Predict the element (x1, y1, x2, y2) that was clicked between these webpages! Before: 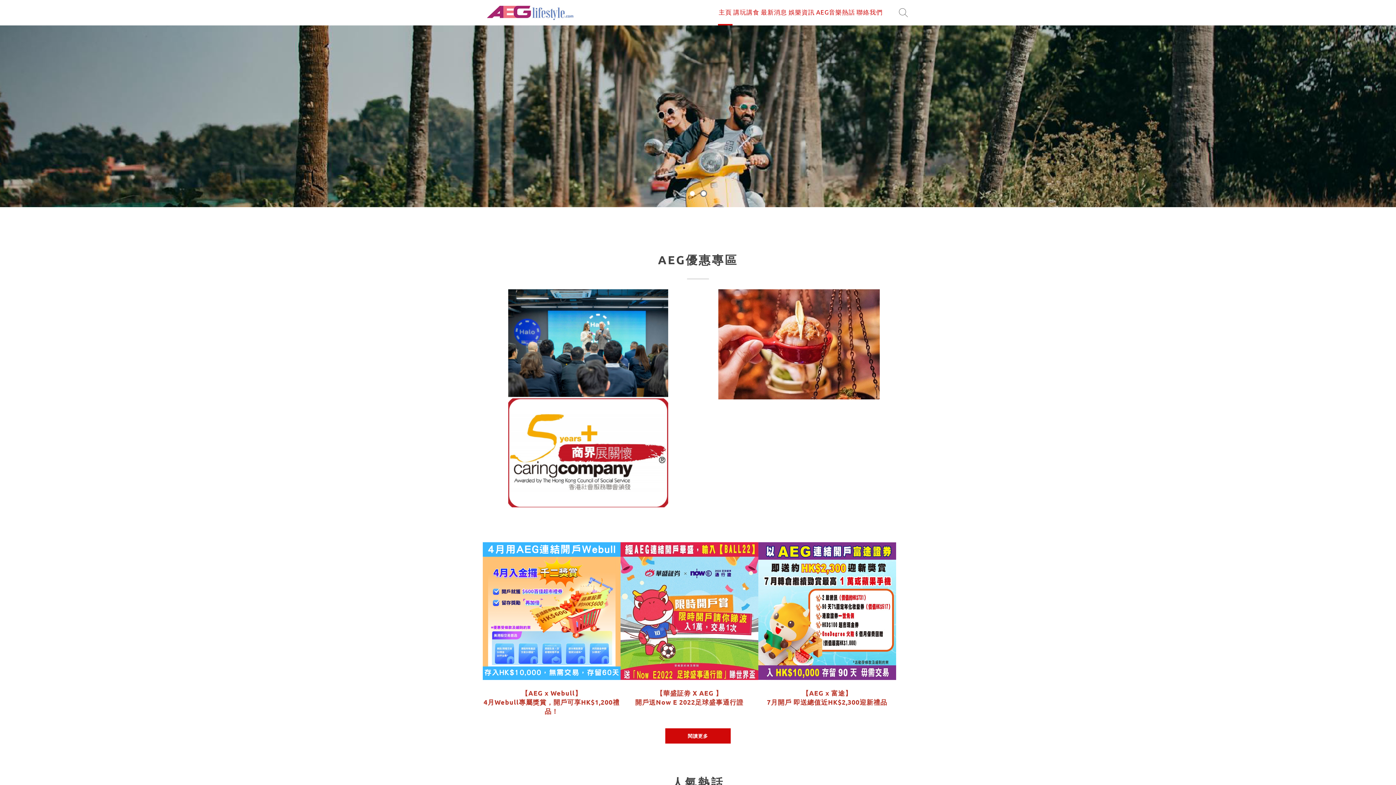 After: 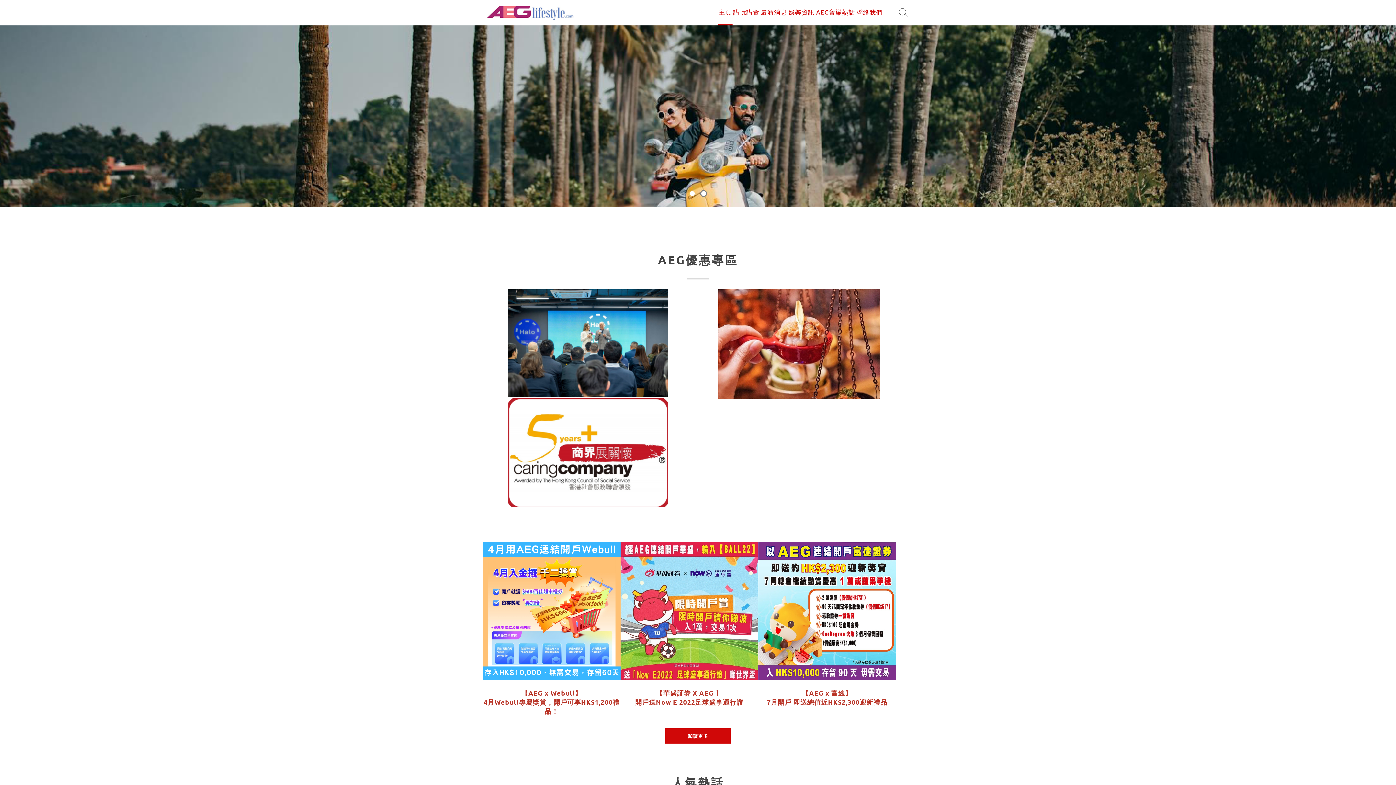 Action: bbox: (701, 191, 706, 196)